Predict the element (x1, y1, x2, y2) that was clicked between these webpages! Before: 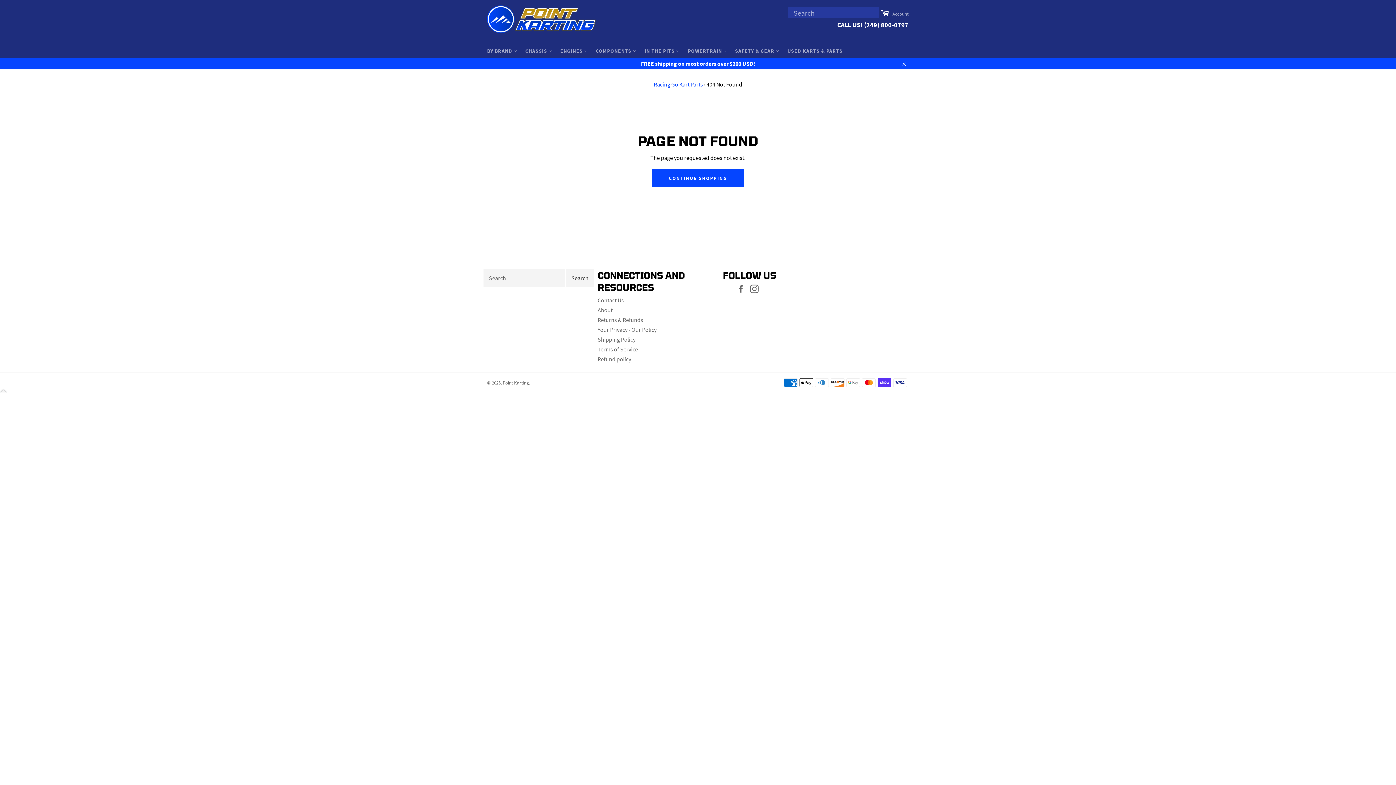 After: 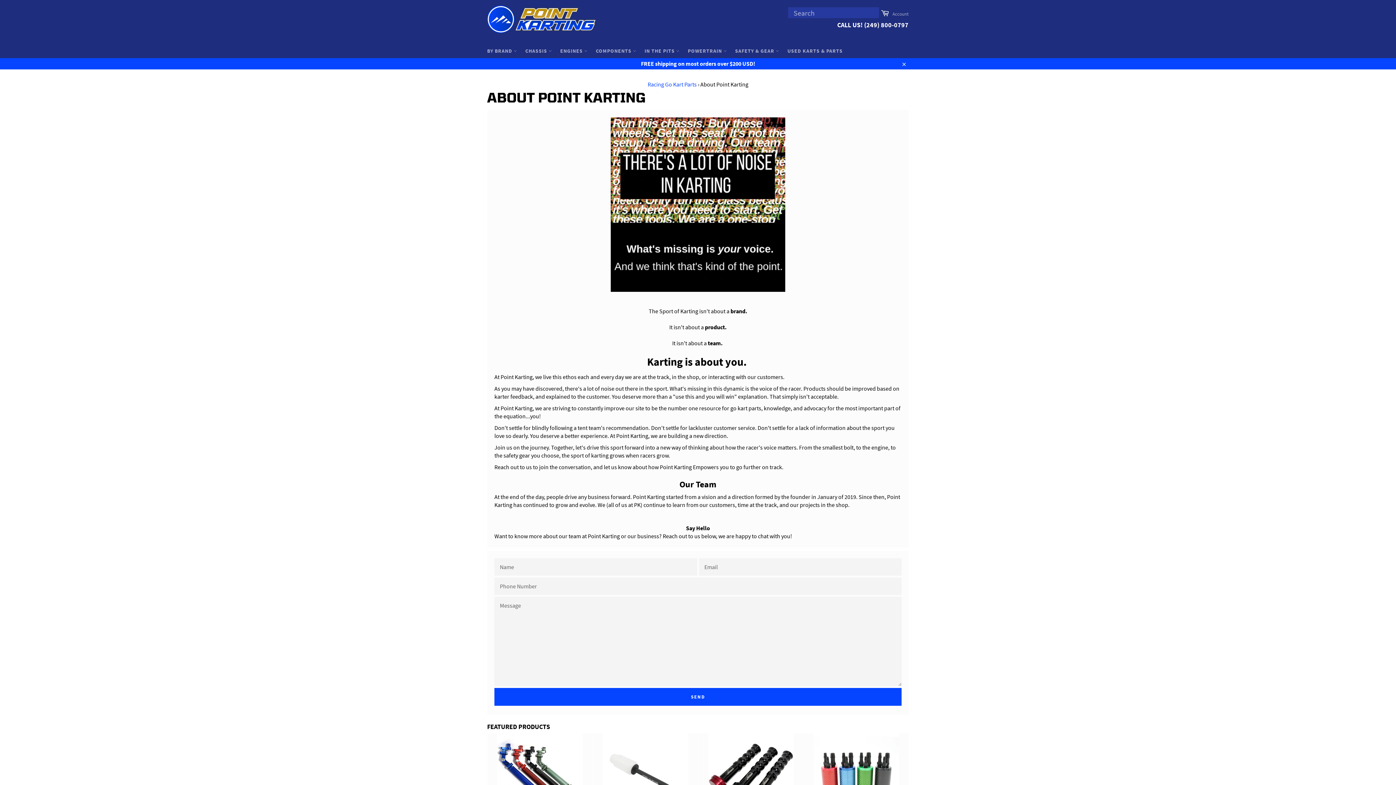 Action: bbox: (597, 306, 612, 313) label: About